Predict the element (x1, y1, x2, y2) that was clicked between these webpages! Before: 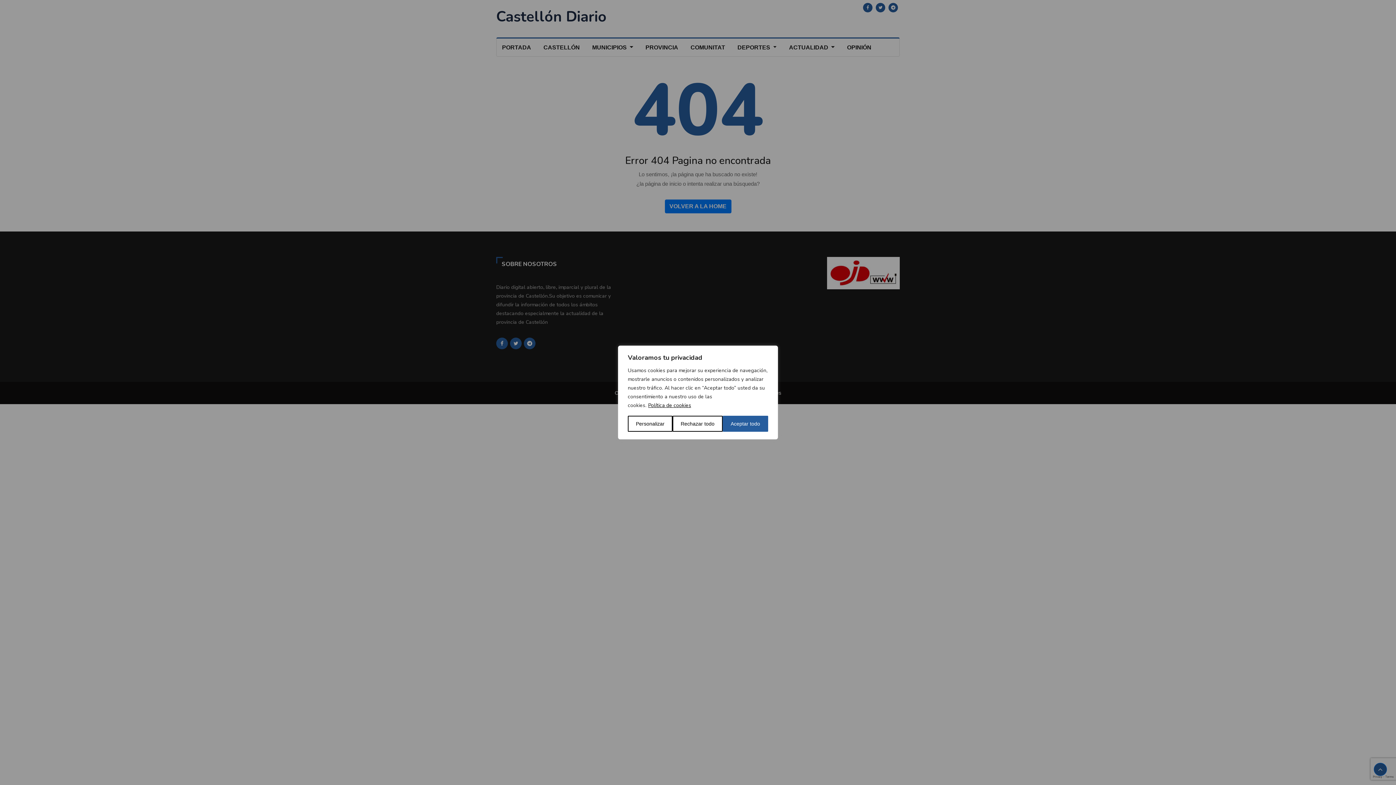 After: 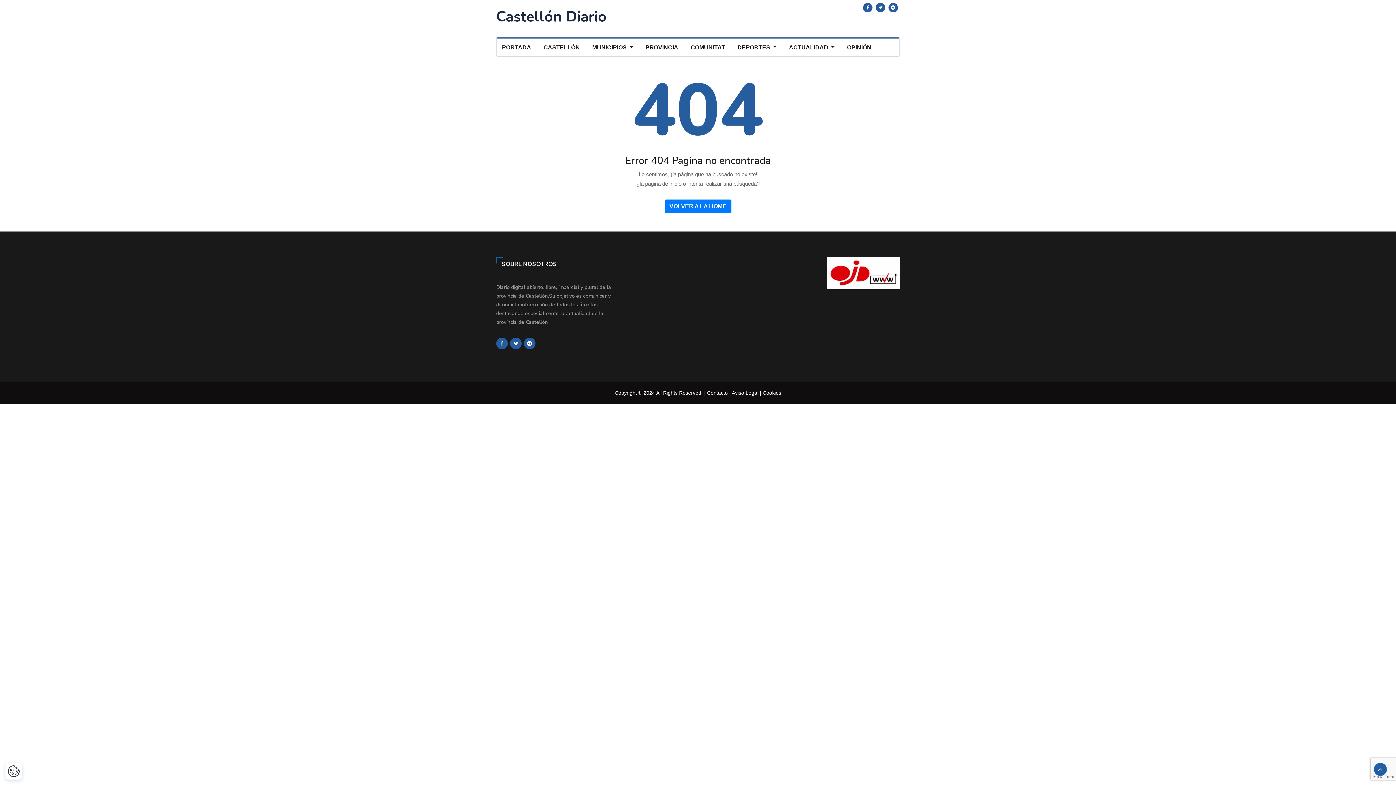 Action: bbox: (672, 416, 722, 432) label: Rechazar todo